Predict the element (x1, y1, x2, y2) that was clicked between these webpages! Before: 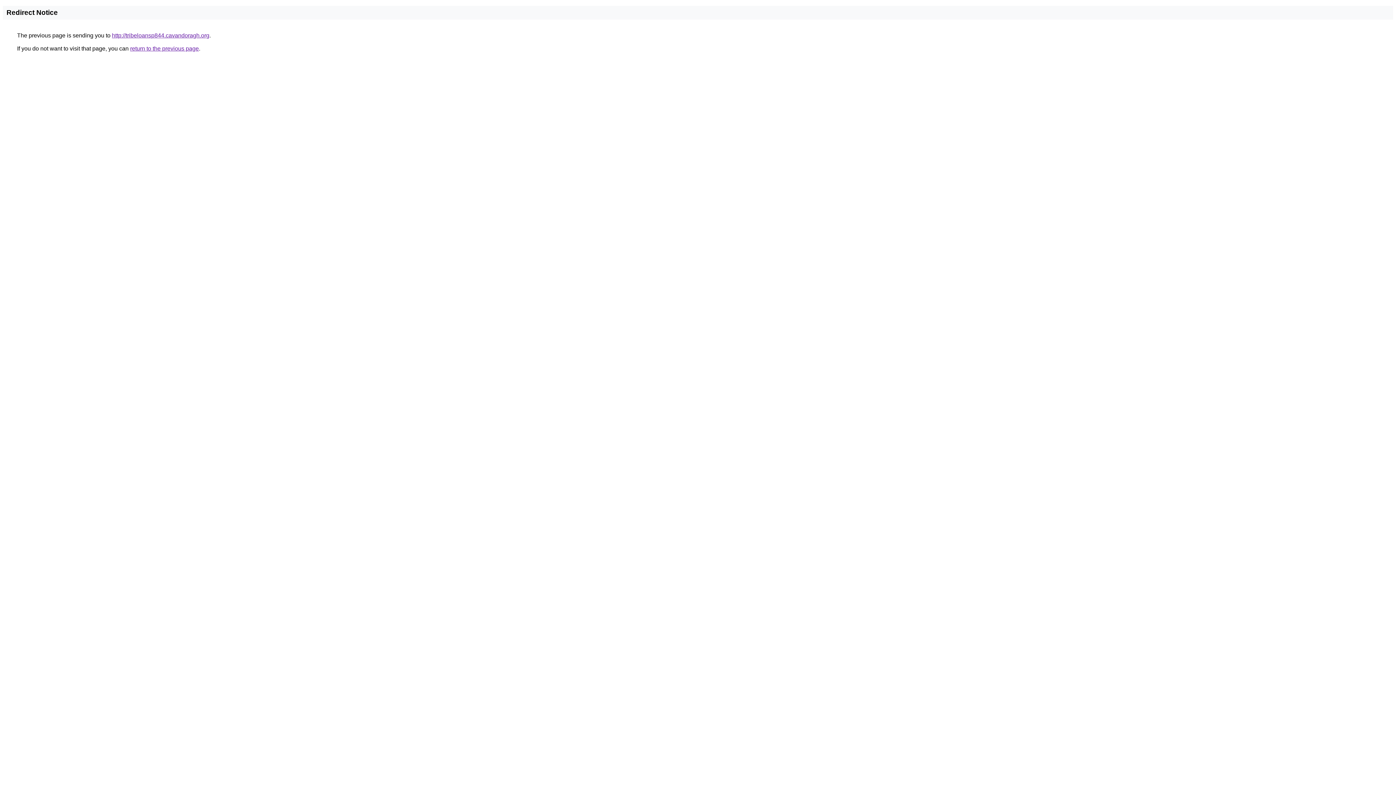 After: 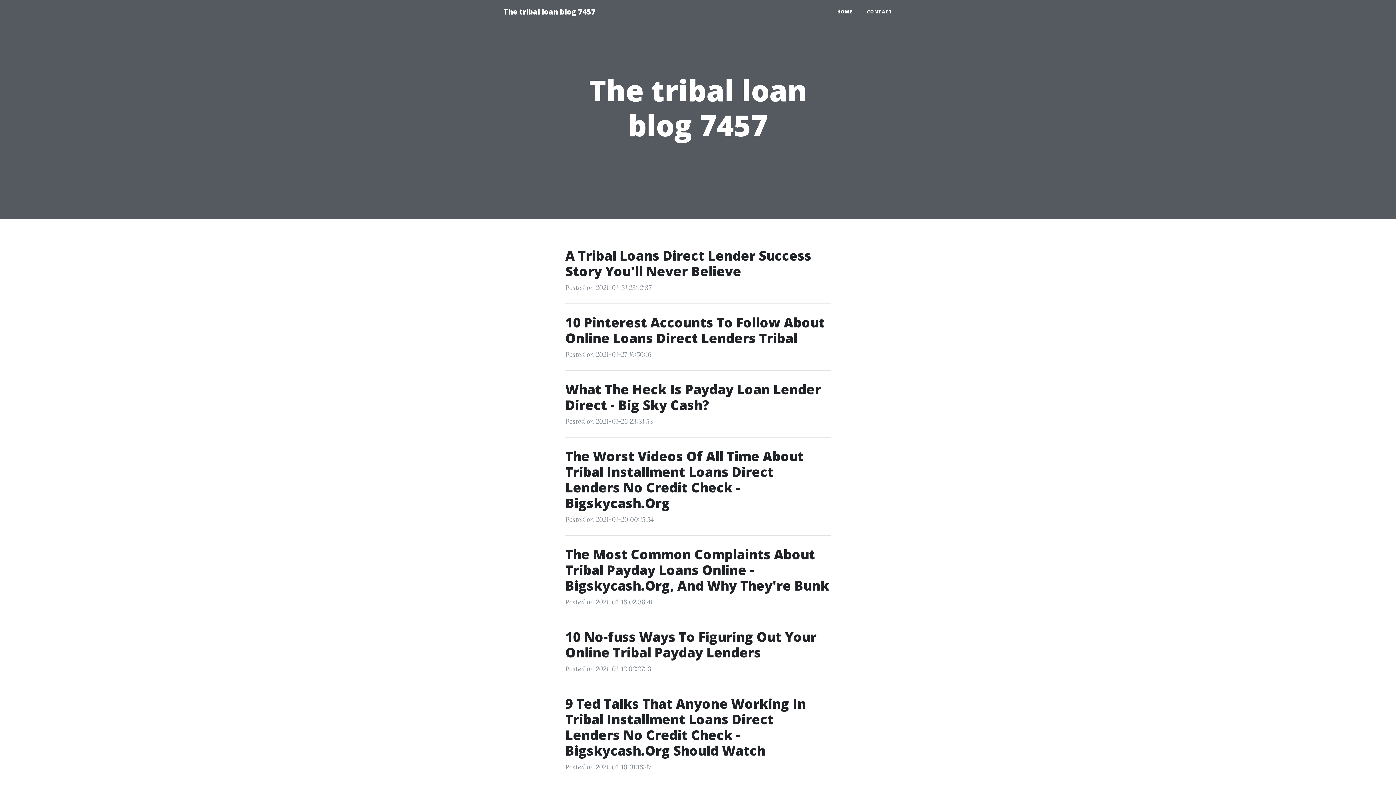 Action: bbox: (112, 32, 209, 38) label: http://tribeloansp844.cavandoragh.org